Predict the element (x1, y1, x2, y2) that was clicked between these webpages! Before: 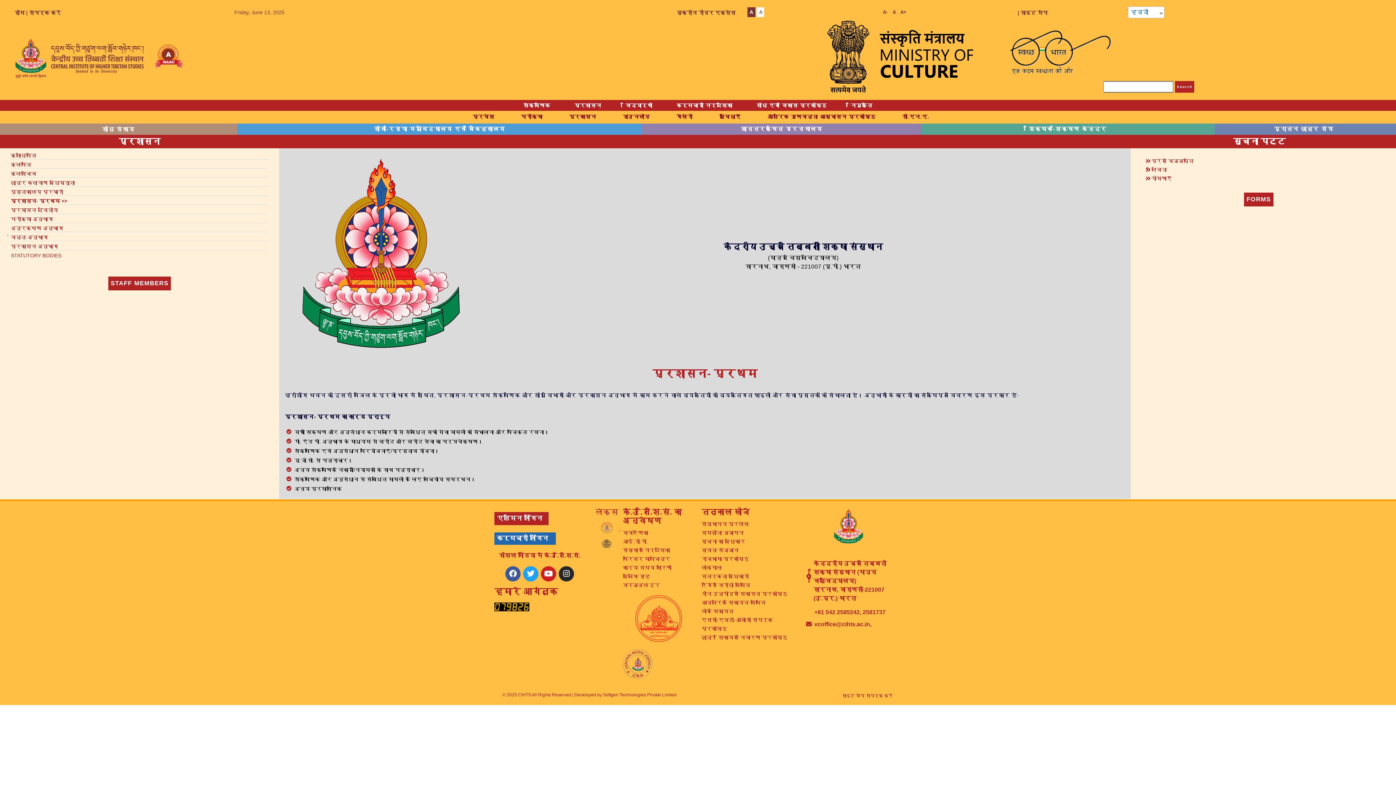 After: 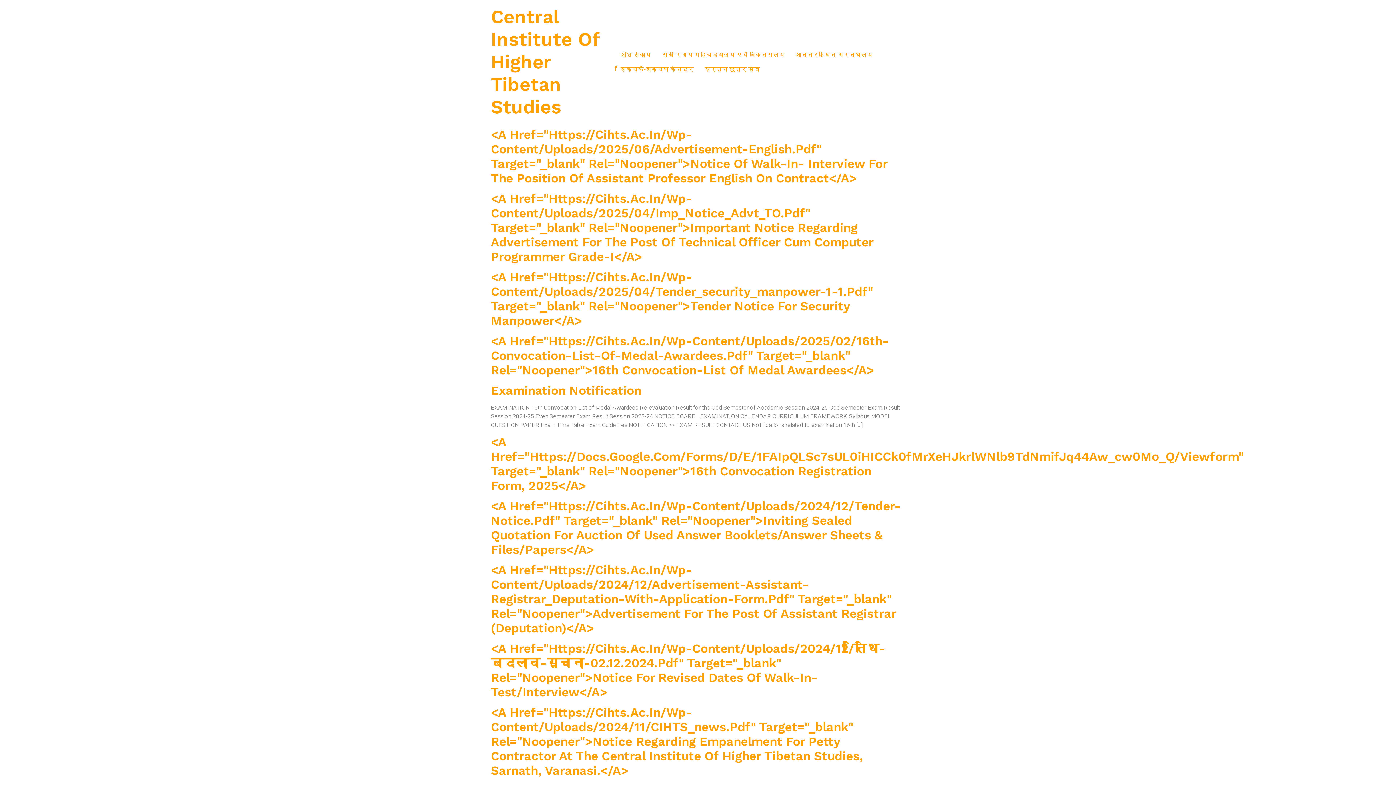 Action: bbox: (1175, 81, 1194, 92) label: Search